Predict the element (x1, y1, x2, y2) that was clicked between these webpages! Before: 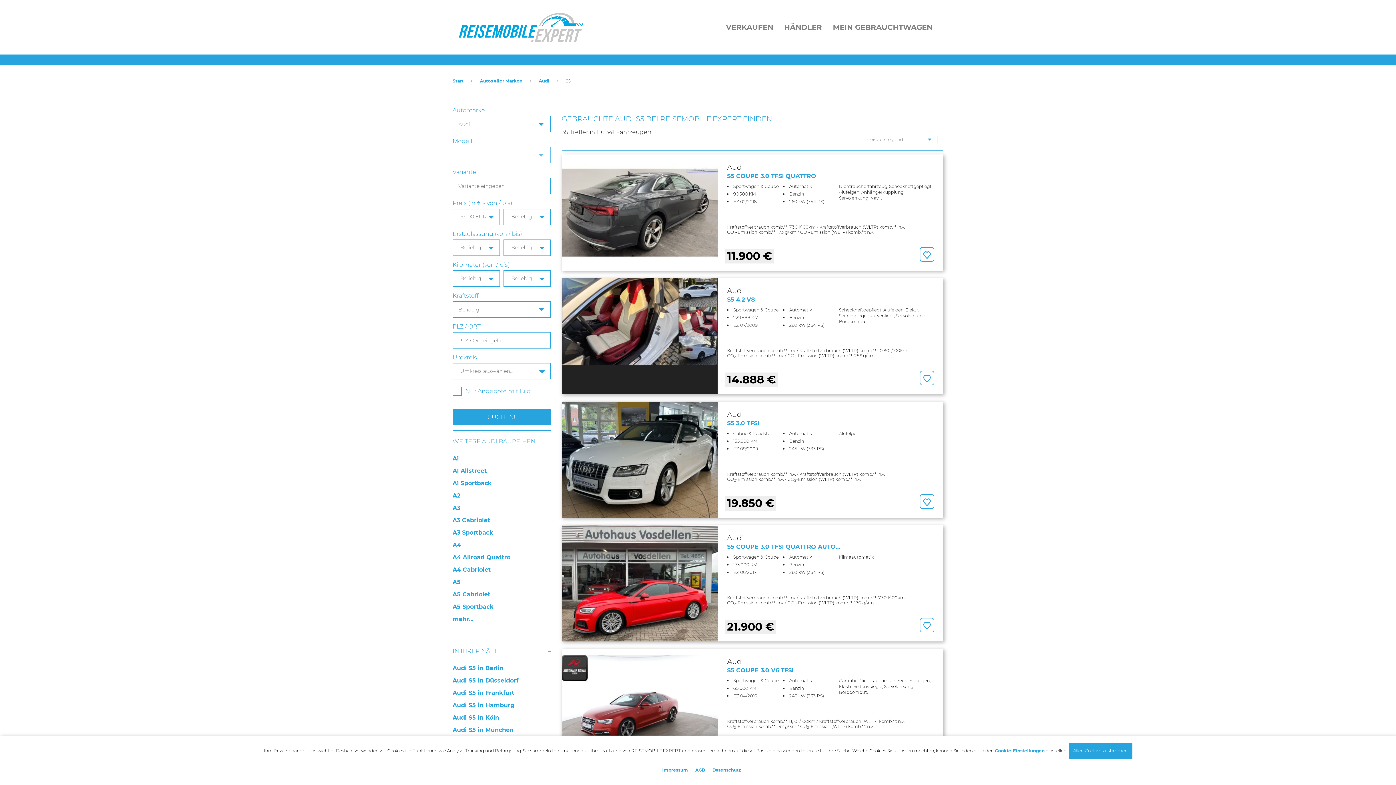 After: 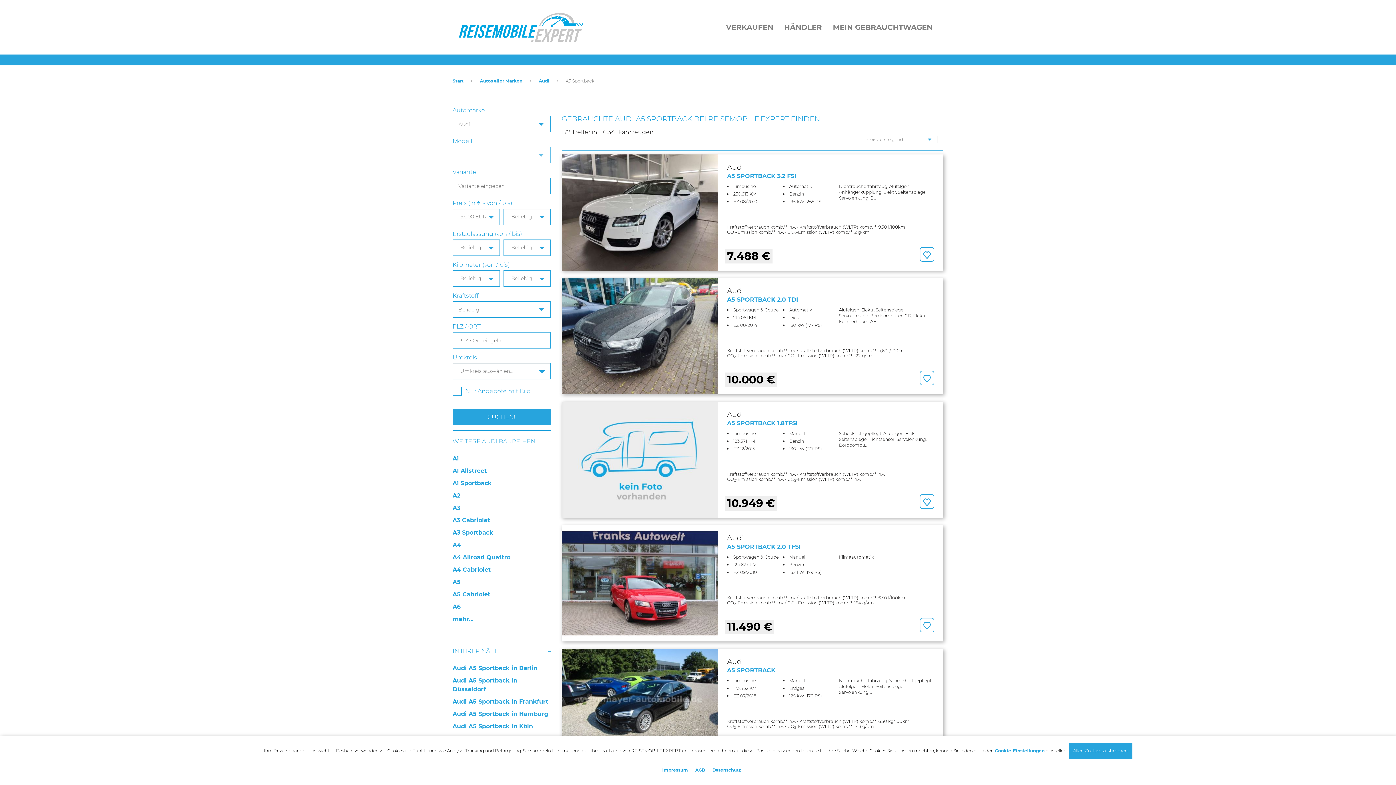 Action: label: A5 Sportback bbox: (452, 603, 493, 610)